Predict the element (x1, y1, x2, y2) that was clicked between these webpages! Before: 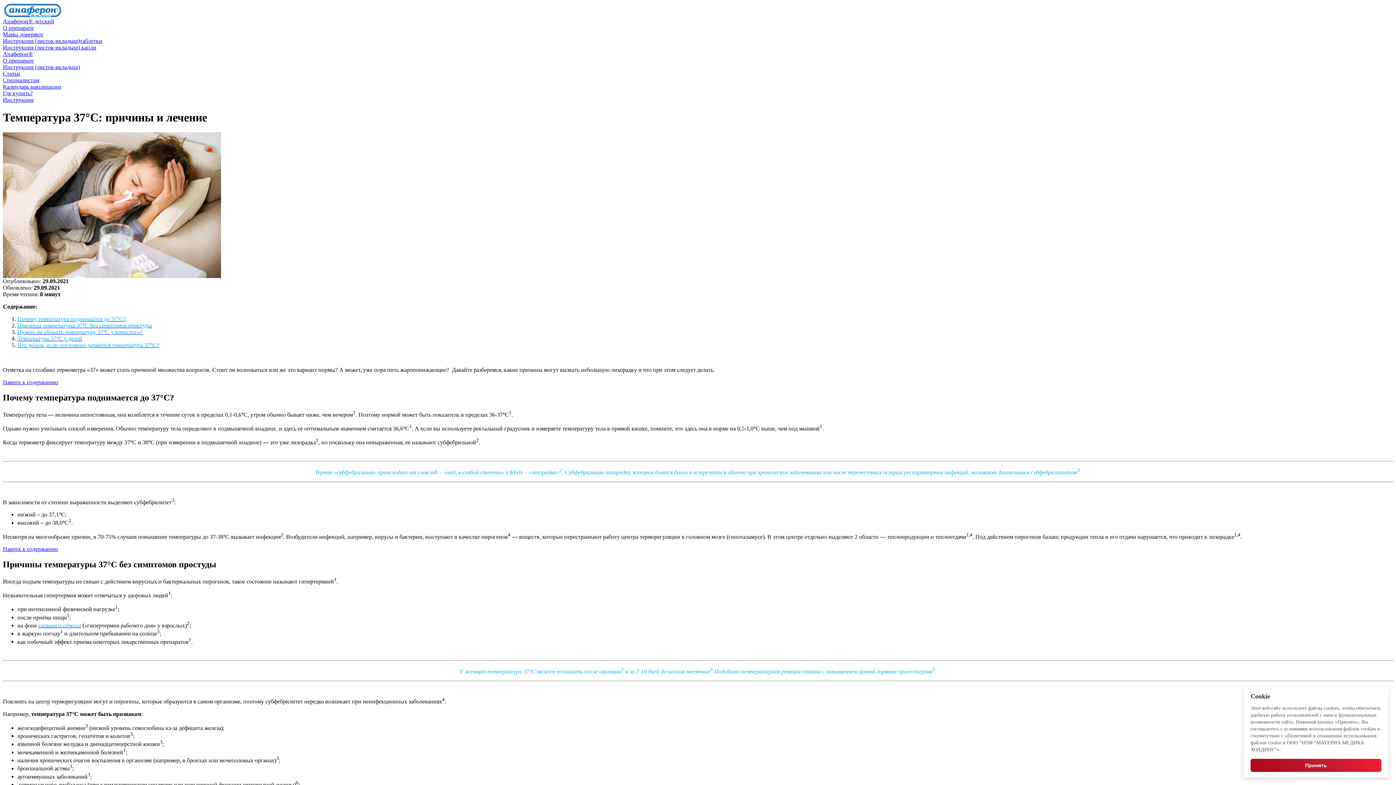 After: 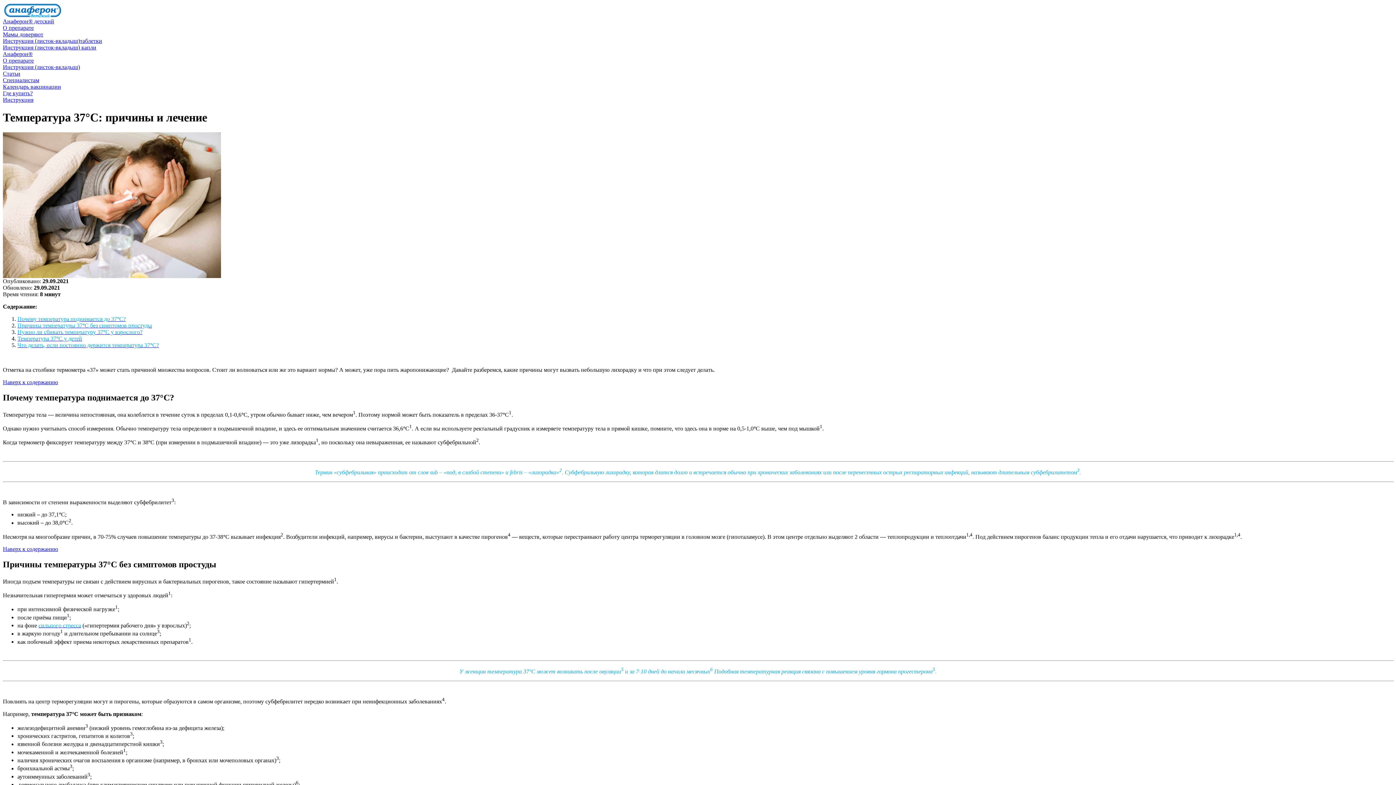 Action: label: Принять bbox: (1250, 759, 1381, 772)